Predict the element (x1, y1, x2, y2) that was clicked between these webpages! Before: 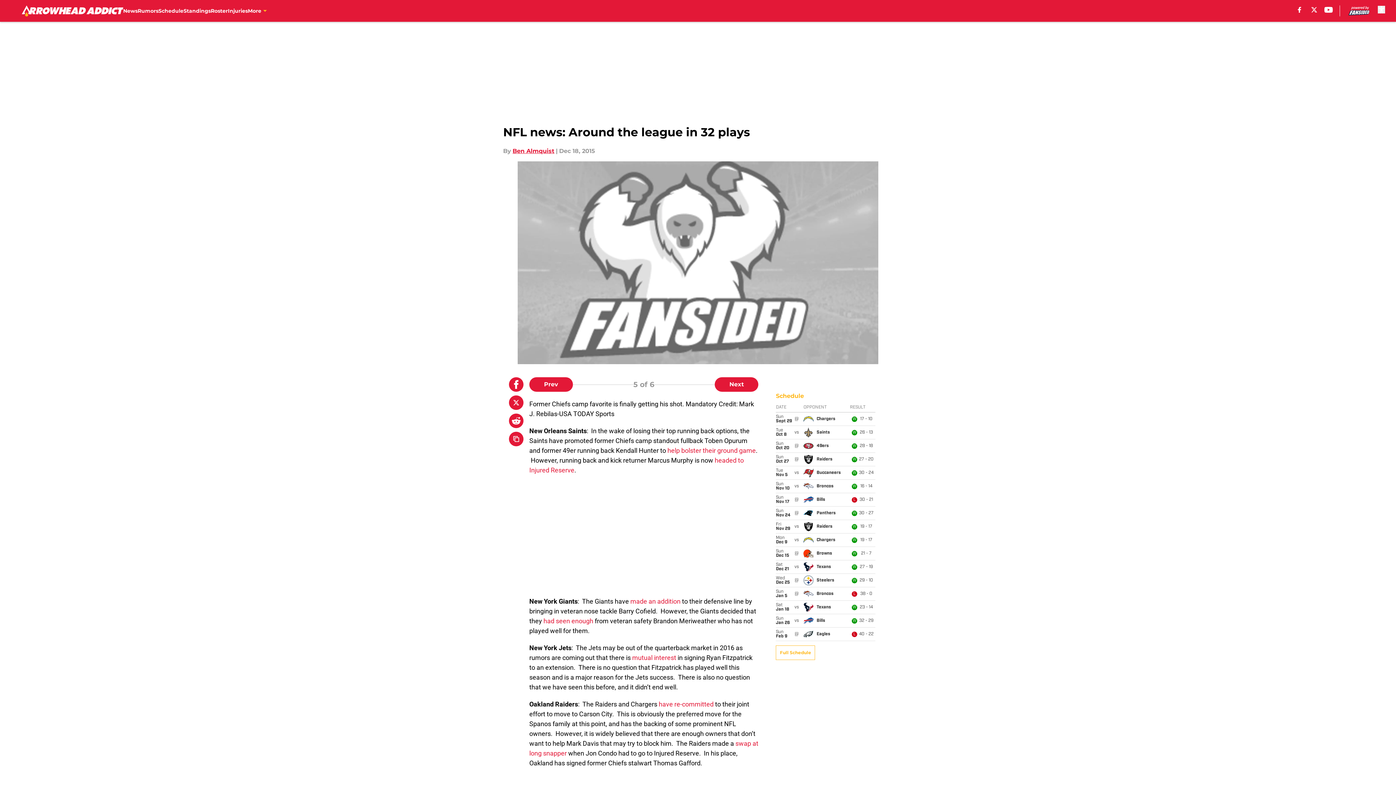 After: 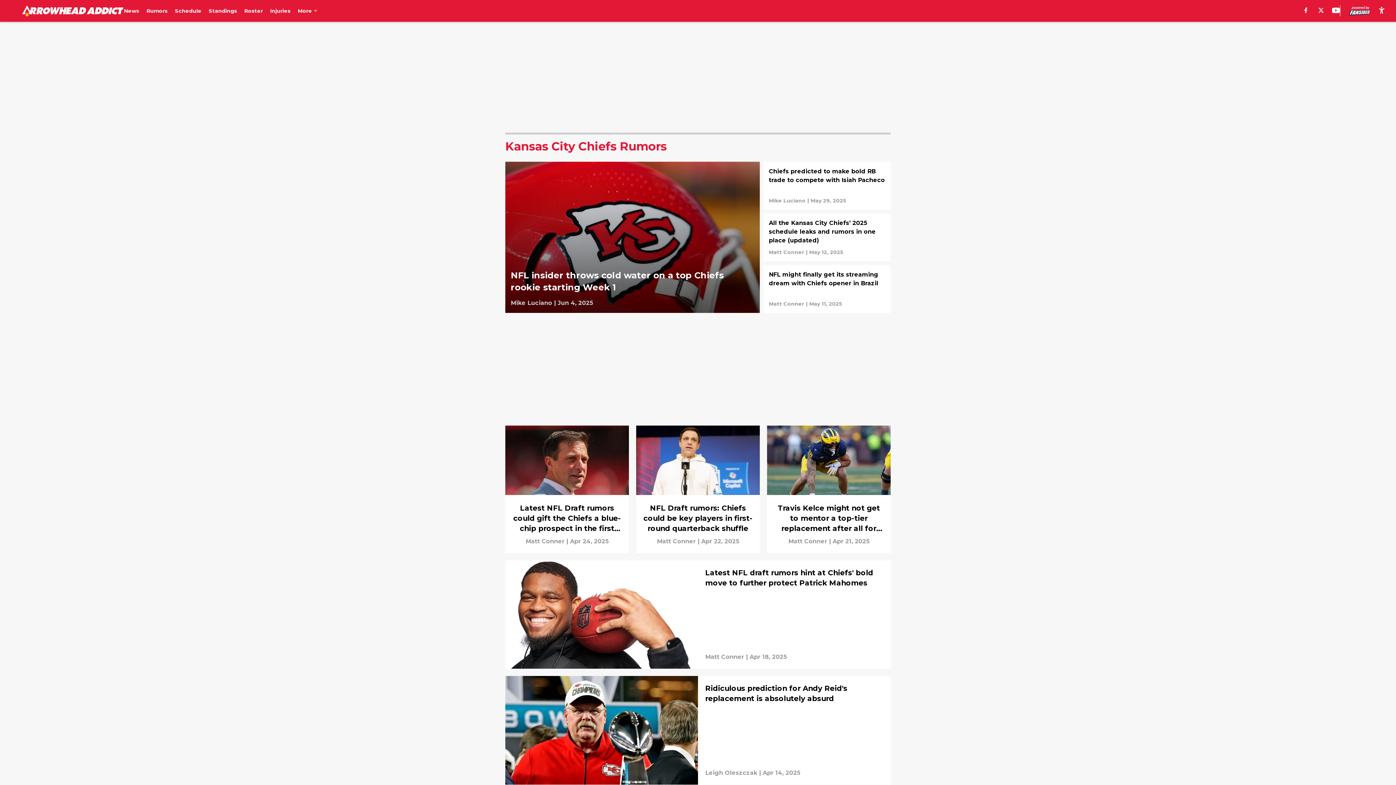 Action: bbox: (137, 0, 158, 21) label: Rumors